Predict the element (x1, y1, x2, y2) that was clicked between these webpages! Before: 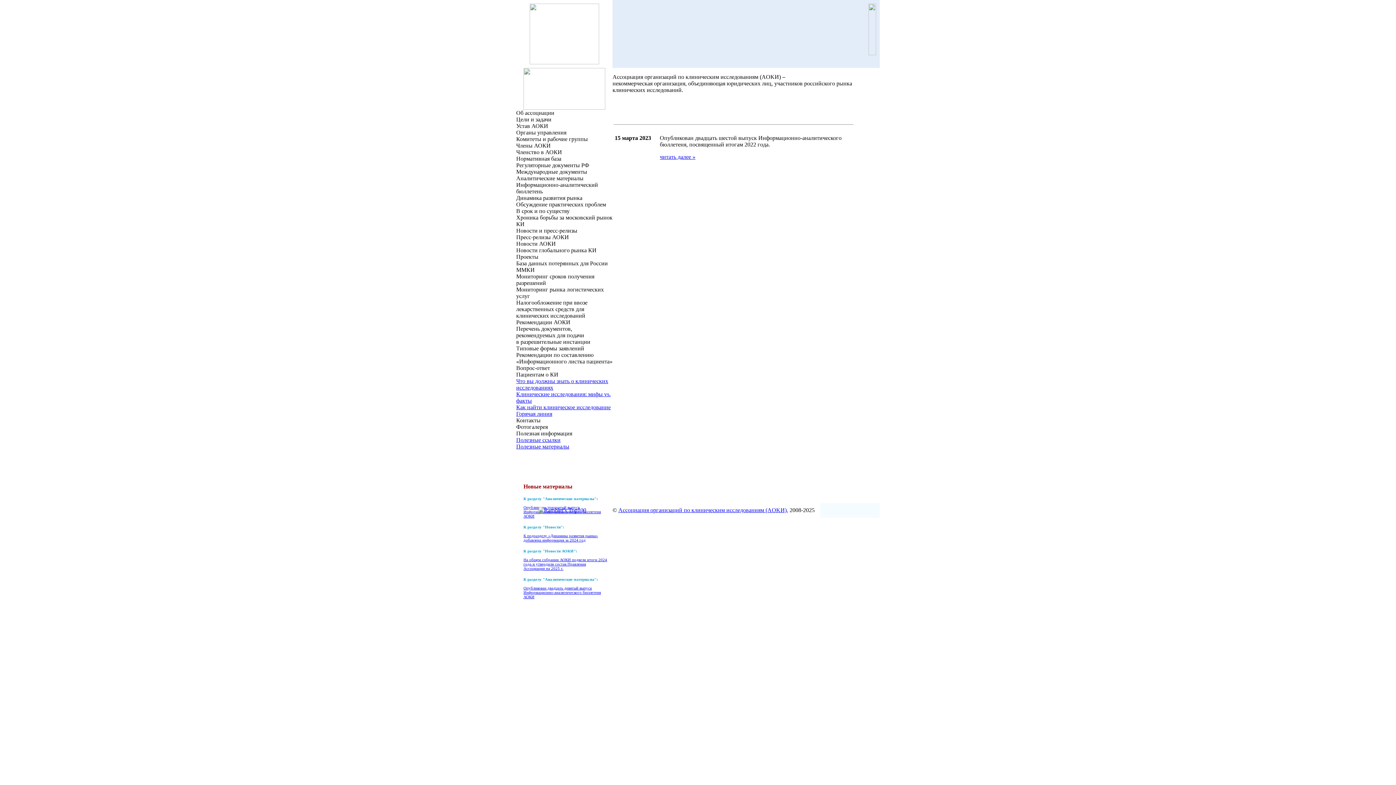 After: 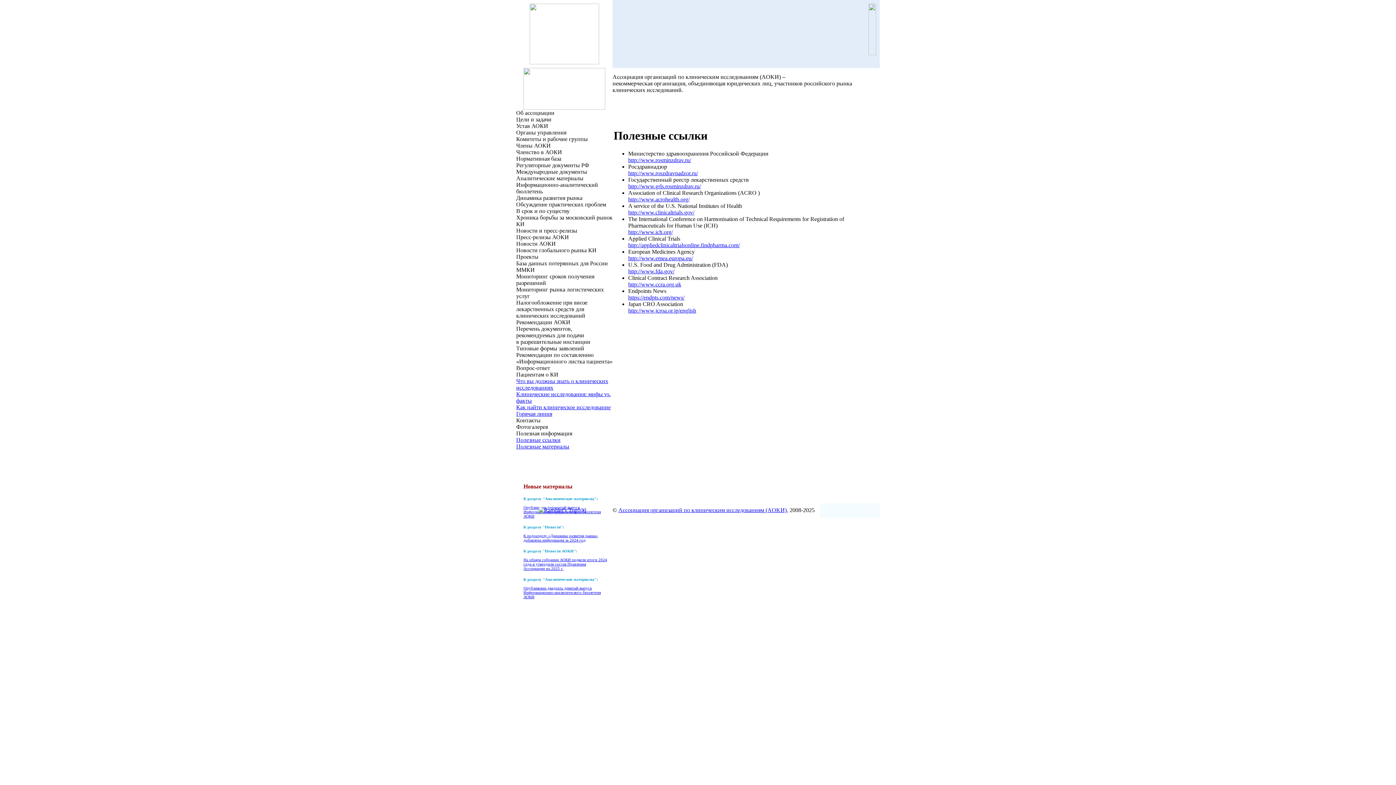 Action: label: Полезные ссылки bbox: (516, 437, 560, 443)